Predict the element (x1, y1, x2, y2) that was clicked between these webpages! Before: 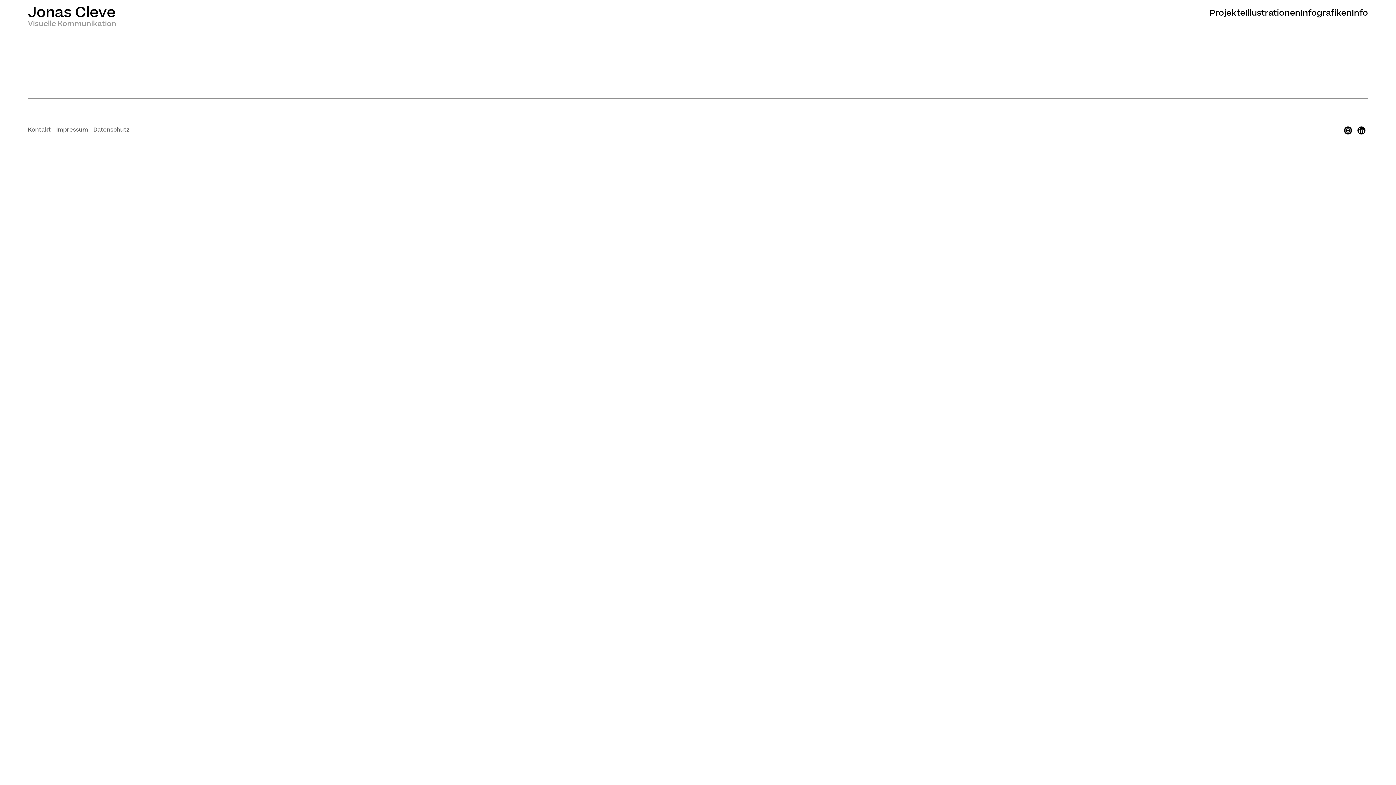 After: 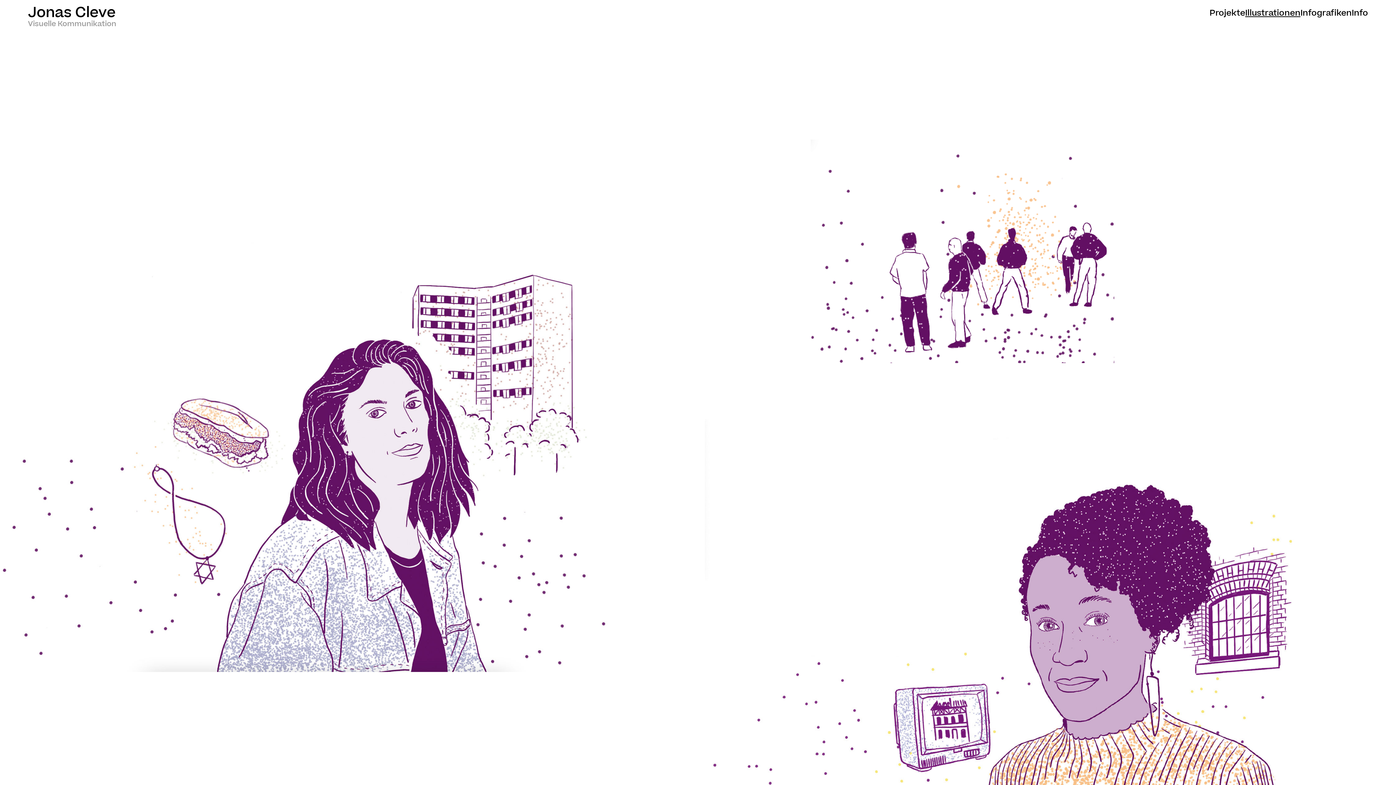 Action: label: Illustrationen bbox: (1245, 7, 1300, 18)